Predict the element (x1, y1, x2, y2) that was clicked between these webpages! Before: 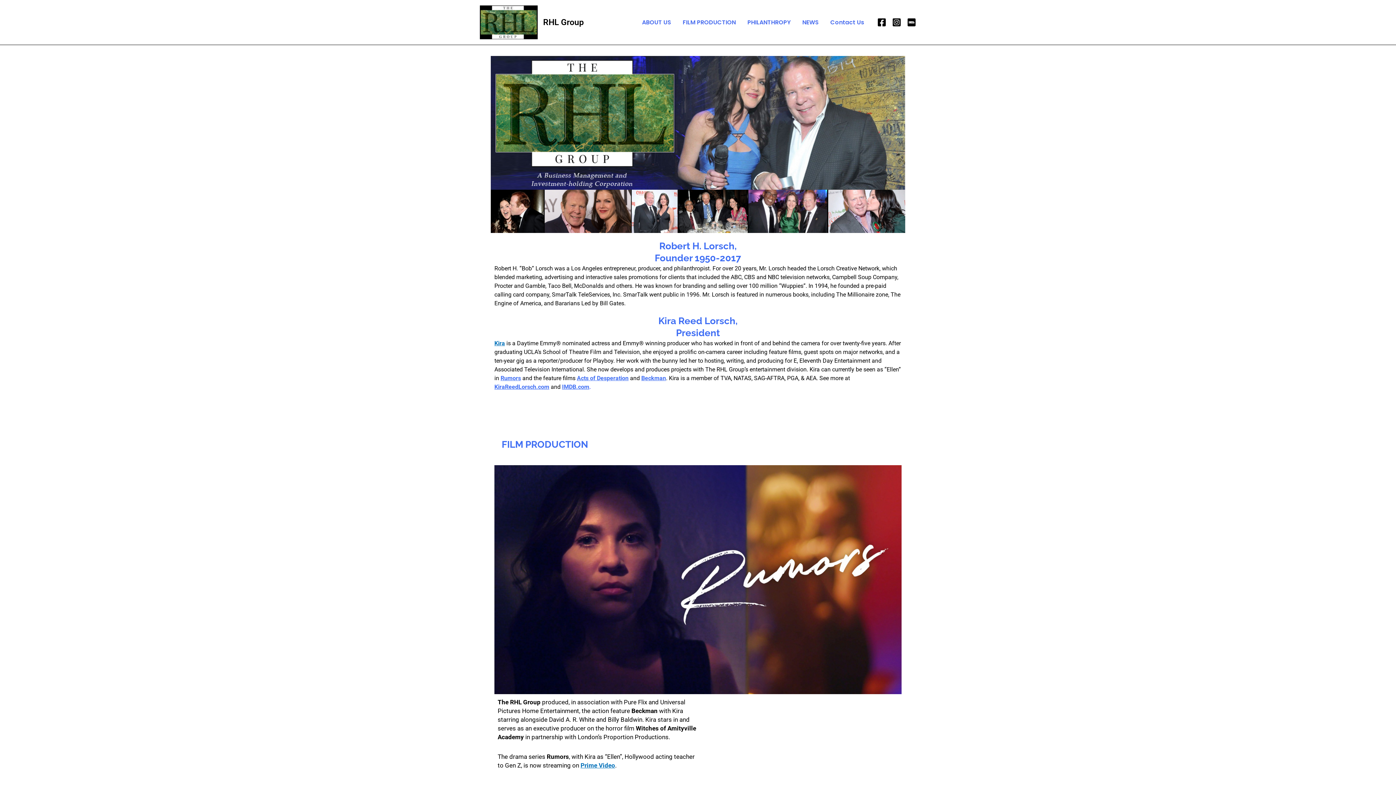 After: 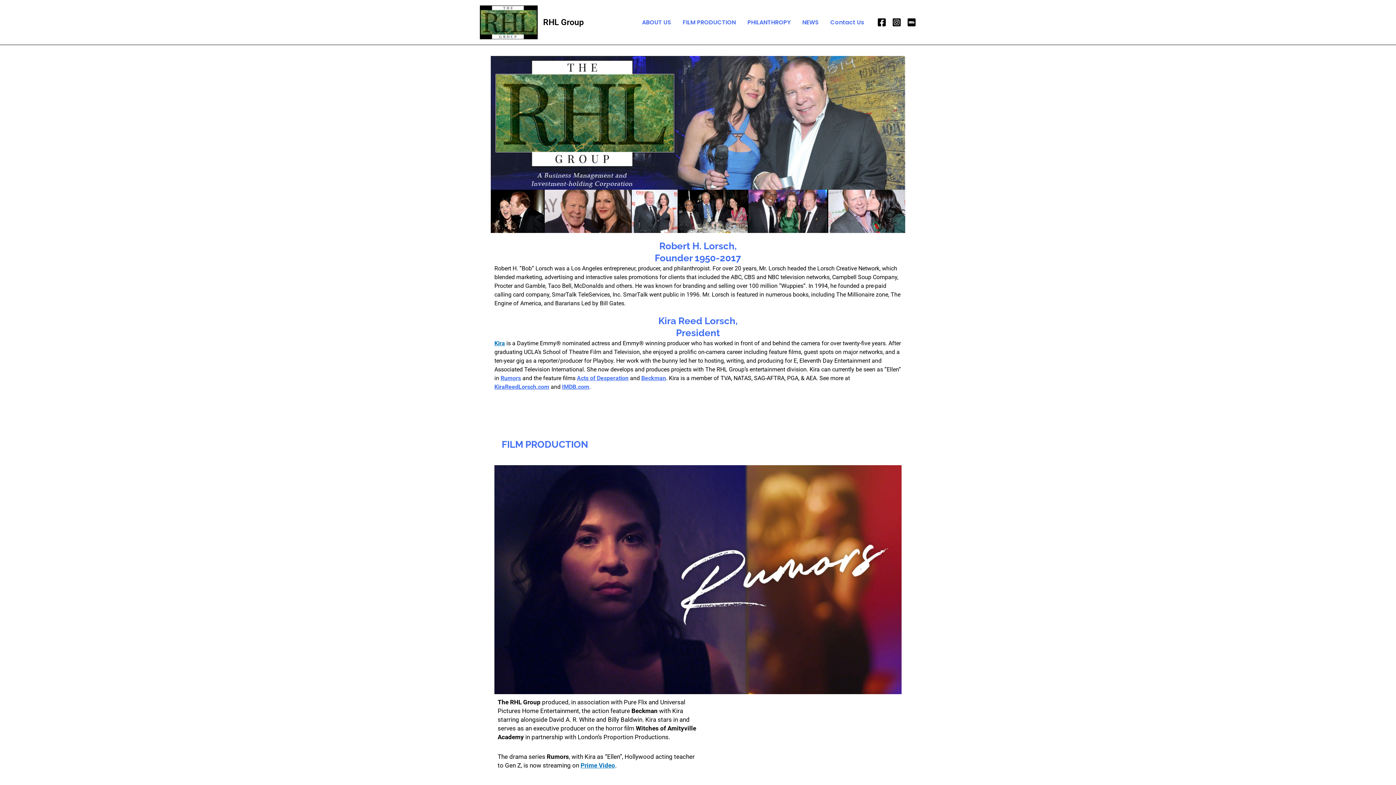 Action: bbox: (500, 374, 521, 381) label: Rumors